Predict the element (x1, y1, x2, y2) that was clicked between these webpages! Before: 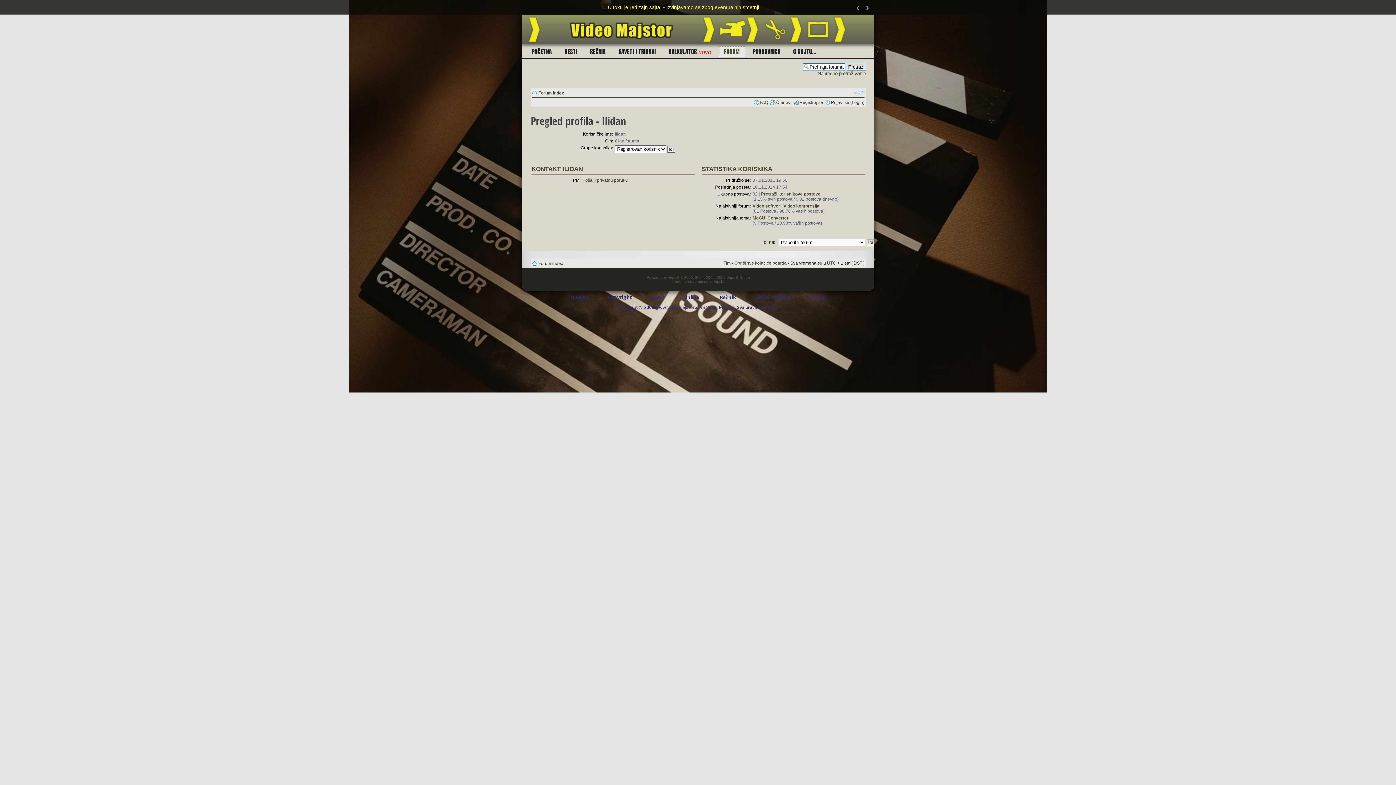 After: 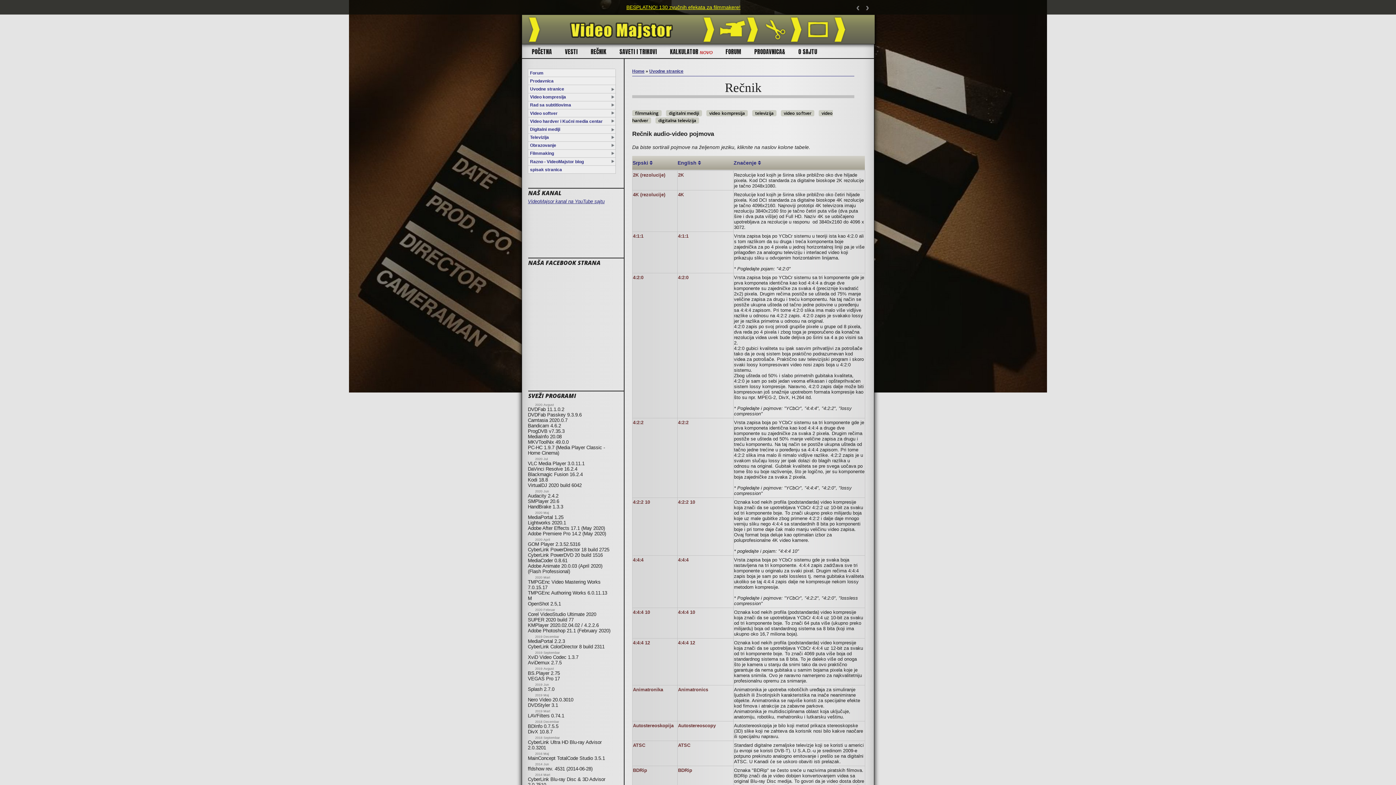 Action: label: REČNIK bbox: (585, 47, 610, 56)